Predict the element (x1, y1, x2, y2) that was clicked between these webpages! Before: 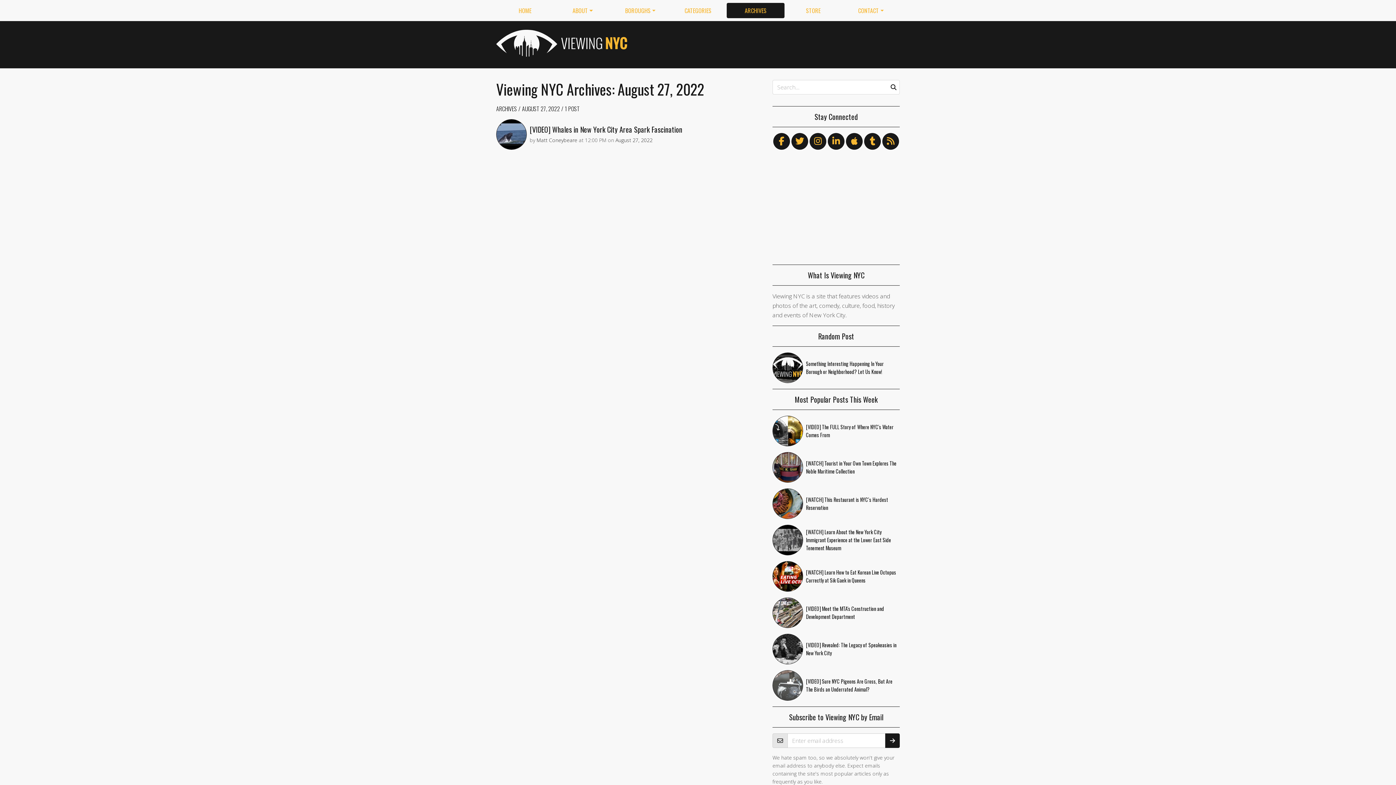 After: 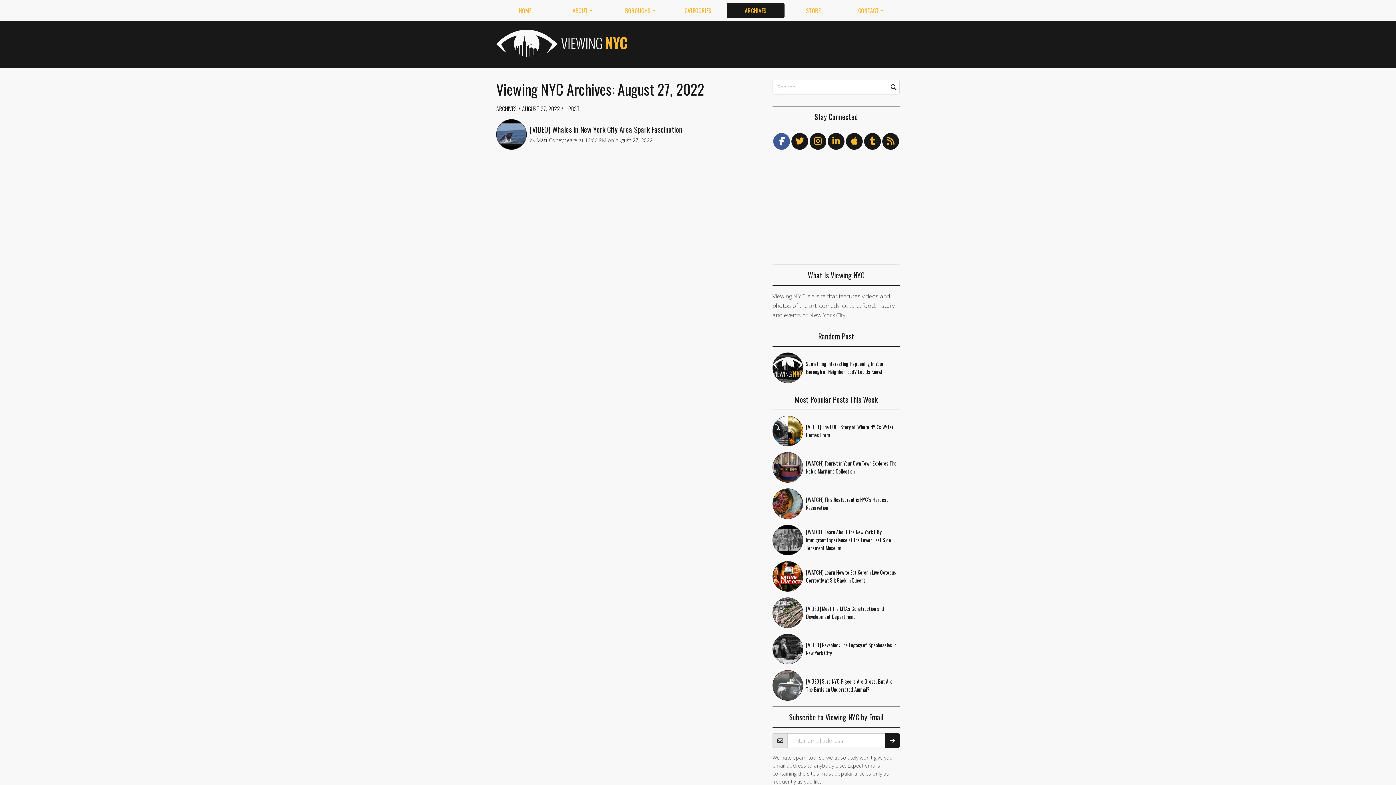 Action: bbox: (773, 138, 790, 146)